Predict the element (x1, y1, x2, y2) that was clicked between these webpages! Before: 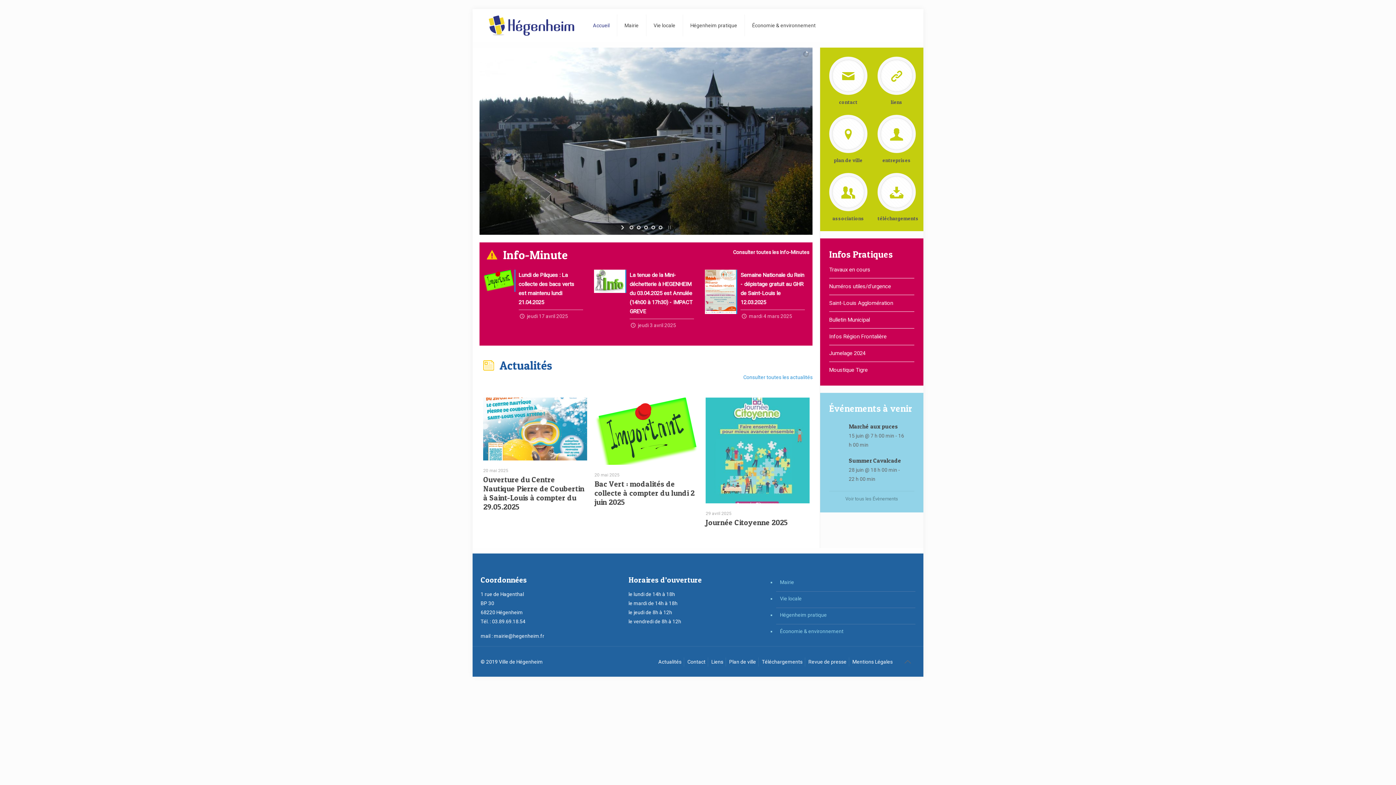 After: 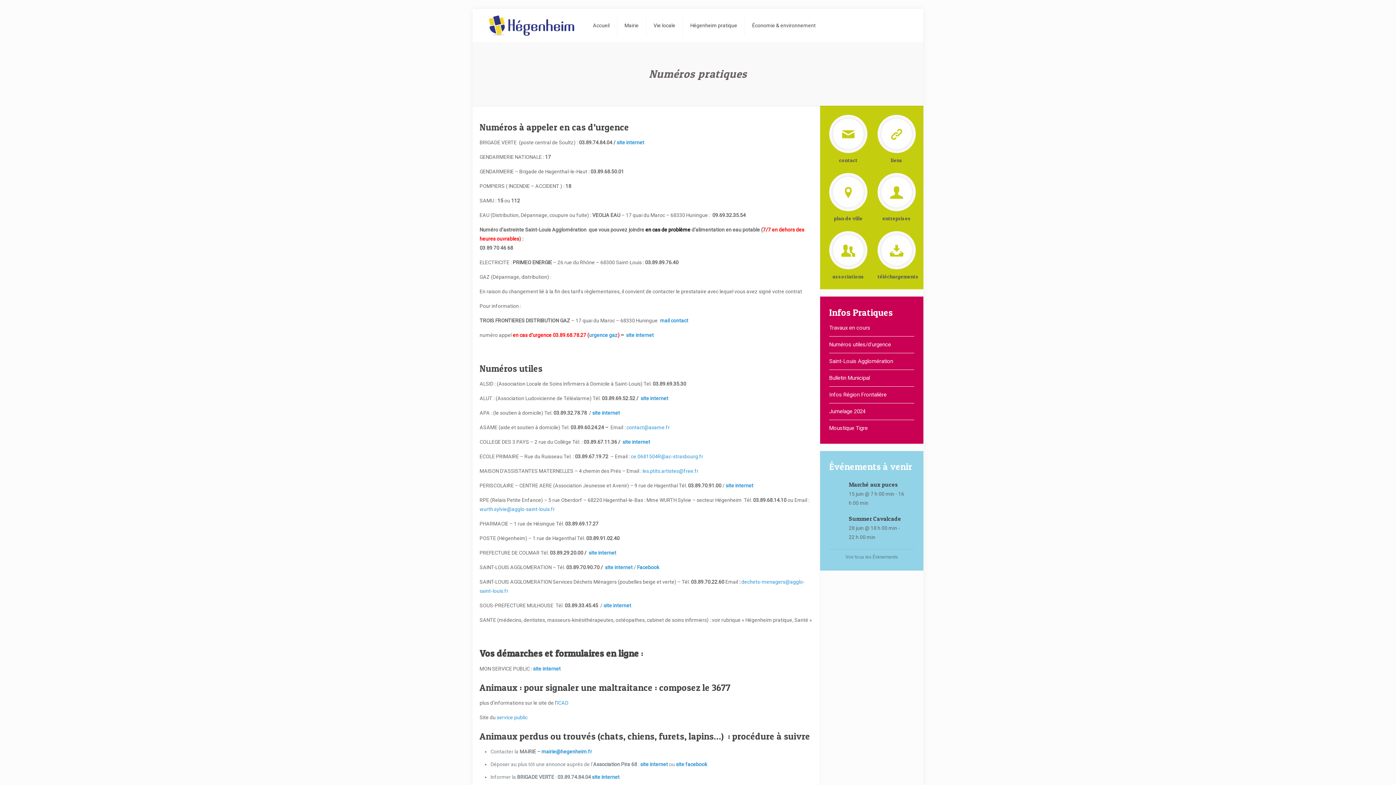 Action: label: Numéros utiles/d'urgence bbox: (829, 283, 891, 289)